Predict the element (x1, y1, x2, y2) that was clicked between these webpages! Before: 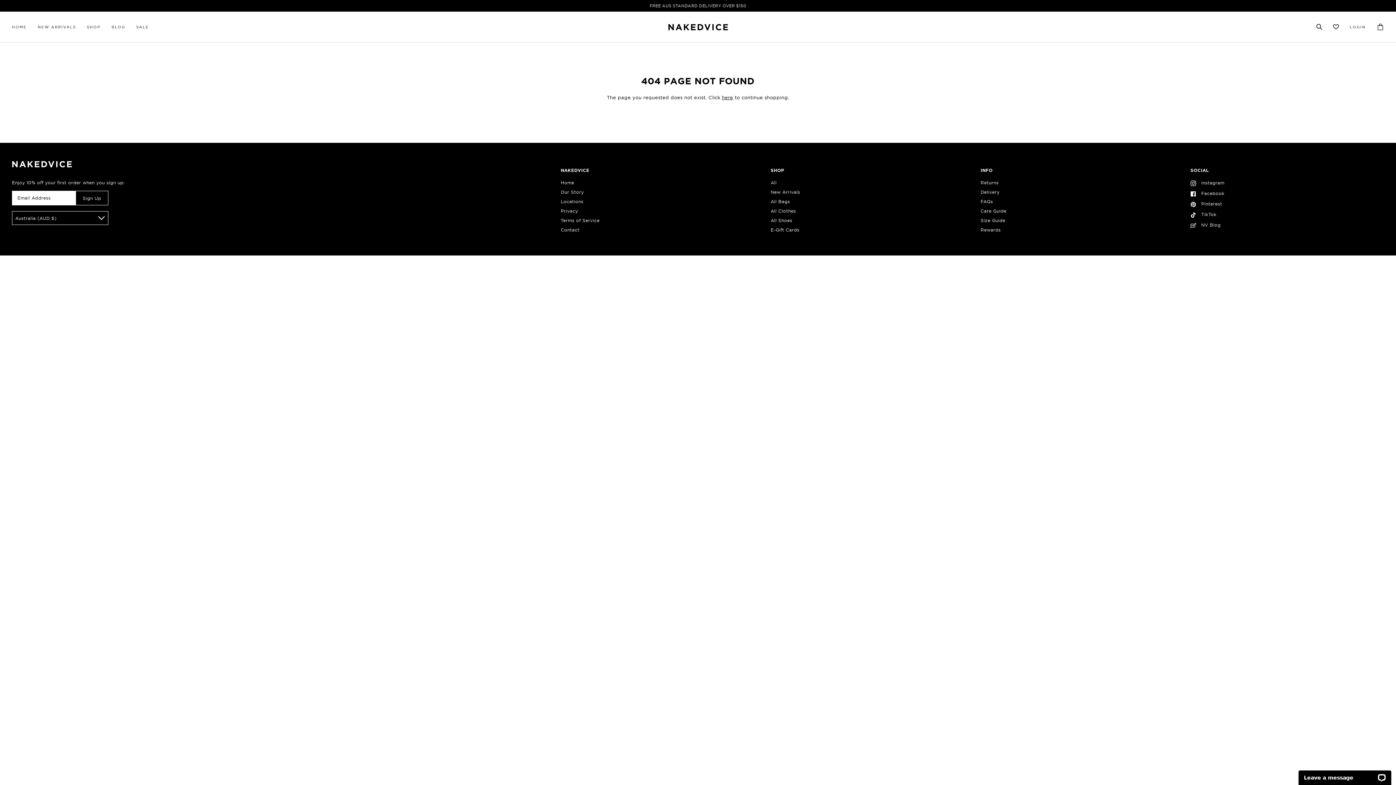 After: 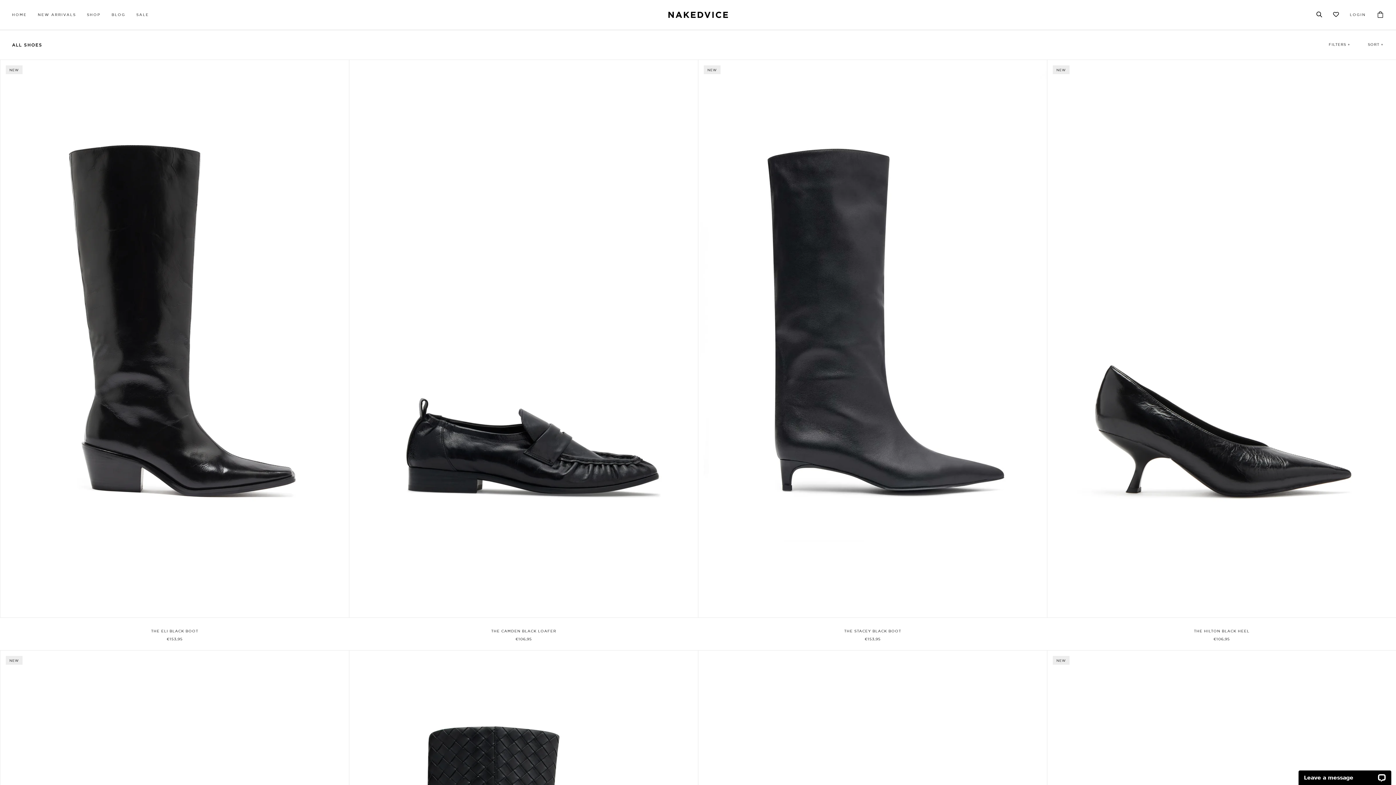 Action: label: All Shoes bbox: (770, 218, 792, 222)